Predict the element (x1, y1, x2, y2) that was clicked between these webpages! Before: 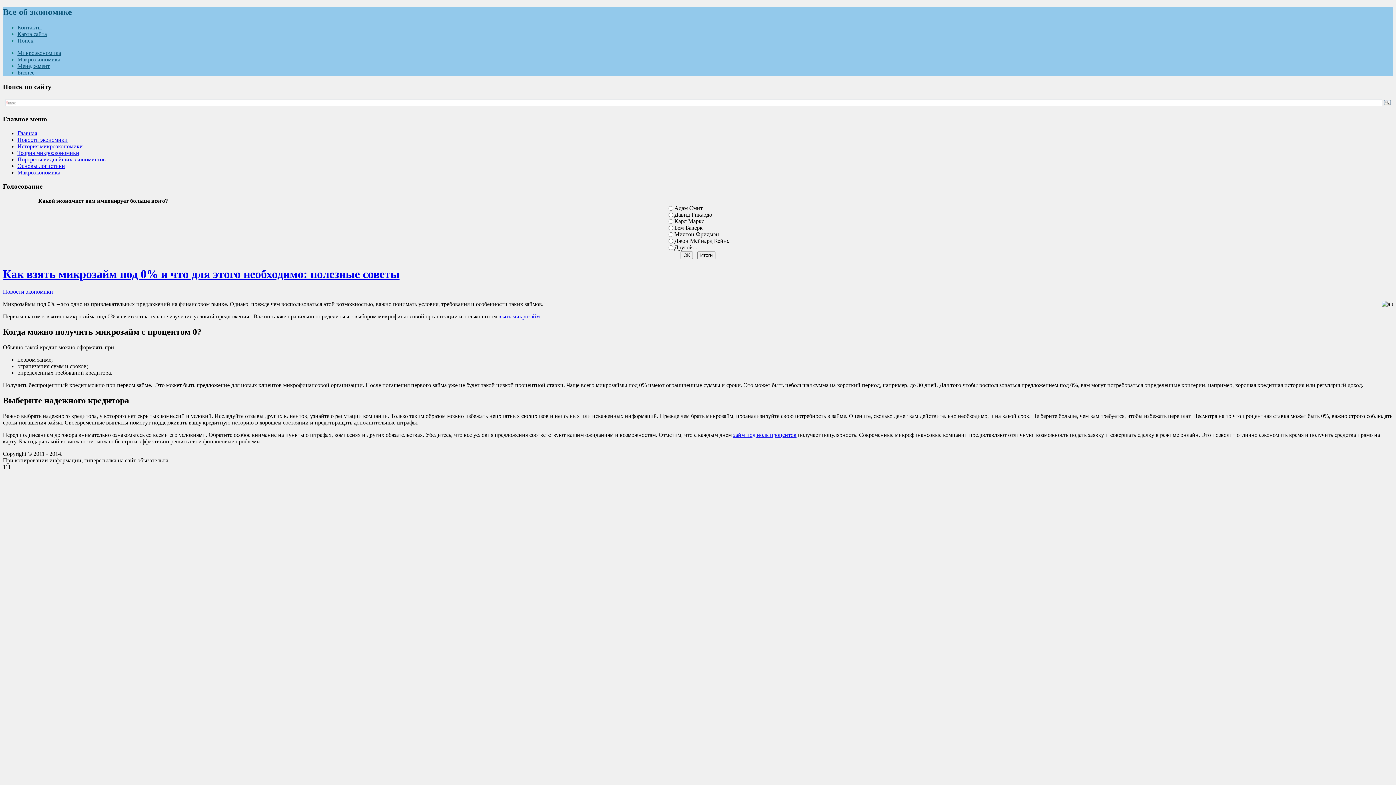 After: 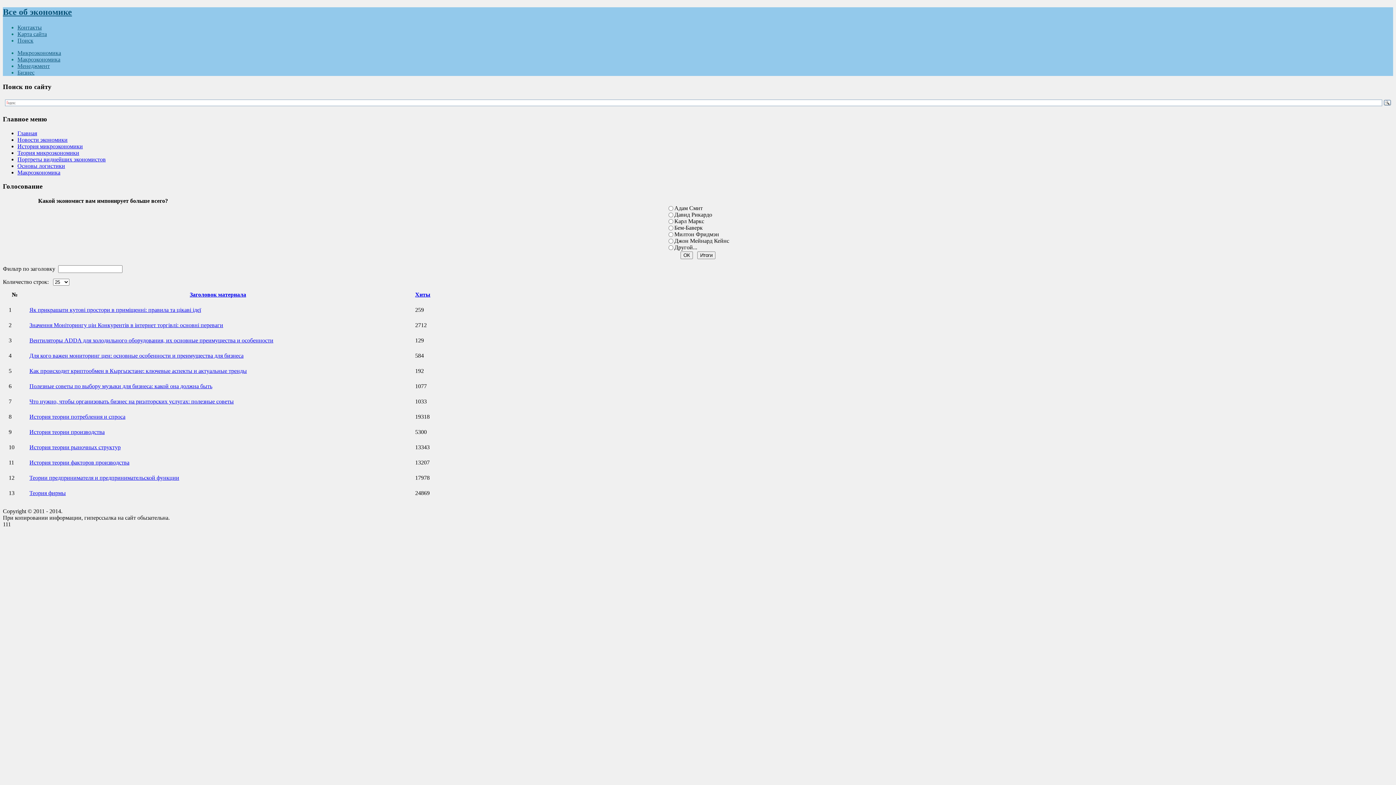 Action: label: История микроэкономики bbox: (17, 143, 82, 149)